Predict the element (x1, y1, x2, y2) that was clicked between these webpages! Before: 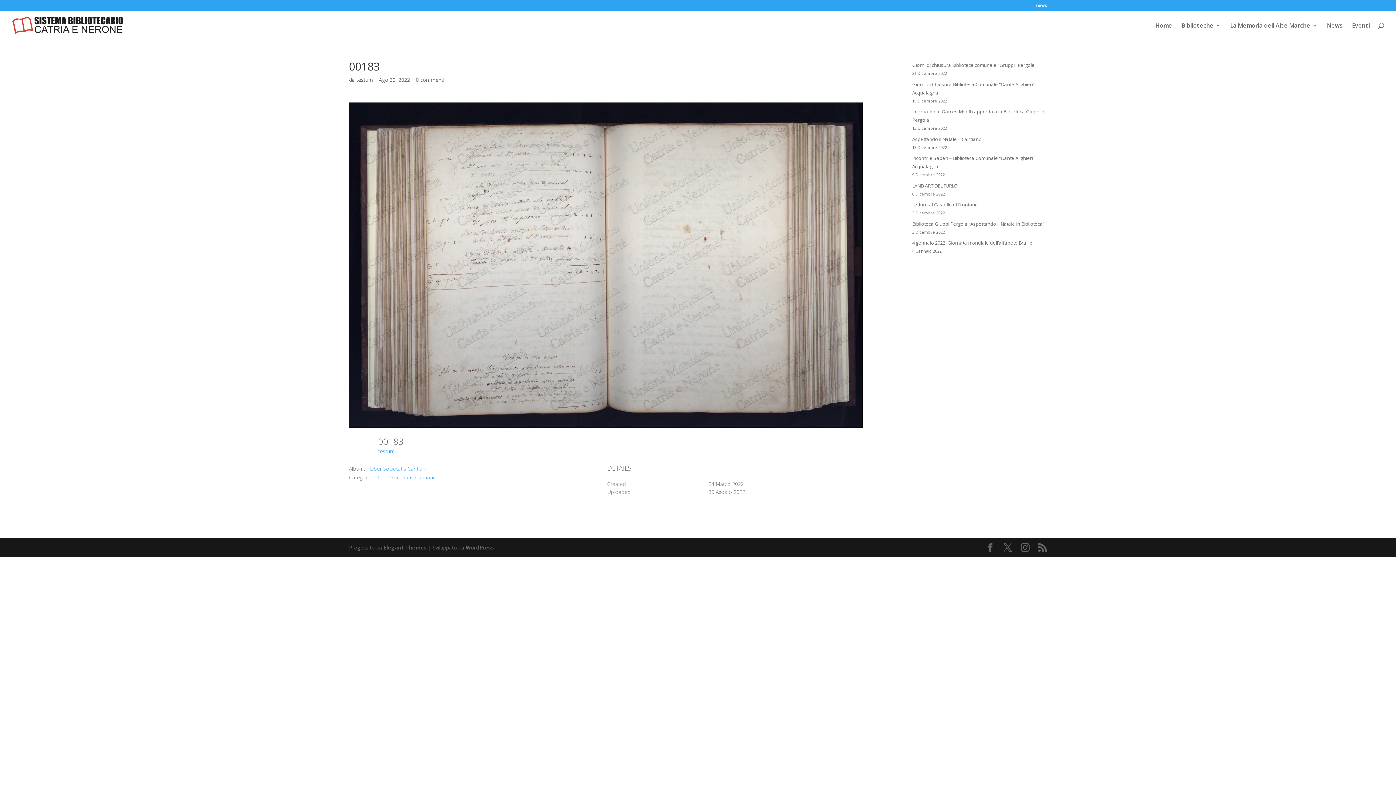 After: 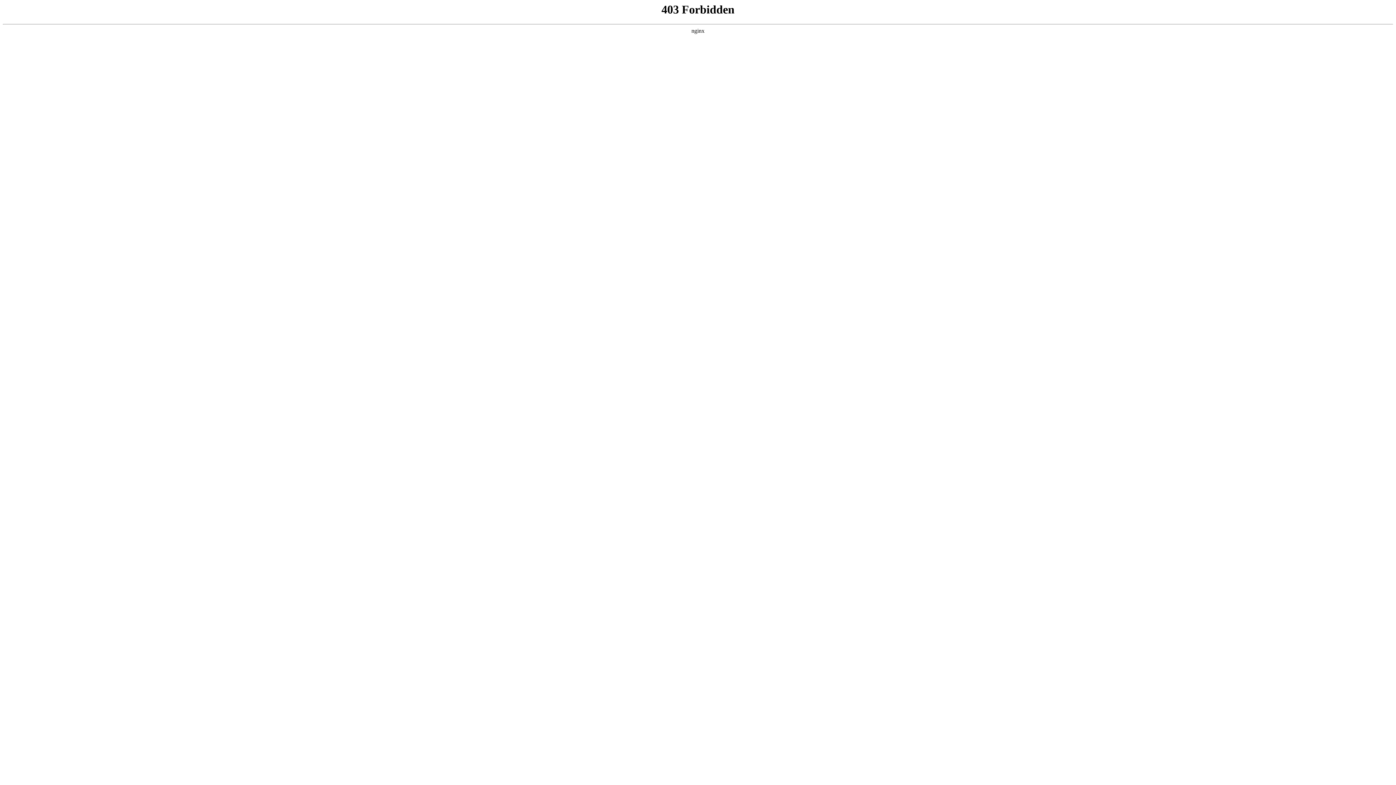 Action: label: WordPress bbox: (465, 544, 494, 551)